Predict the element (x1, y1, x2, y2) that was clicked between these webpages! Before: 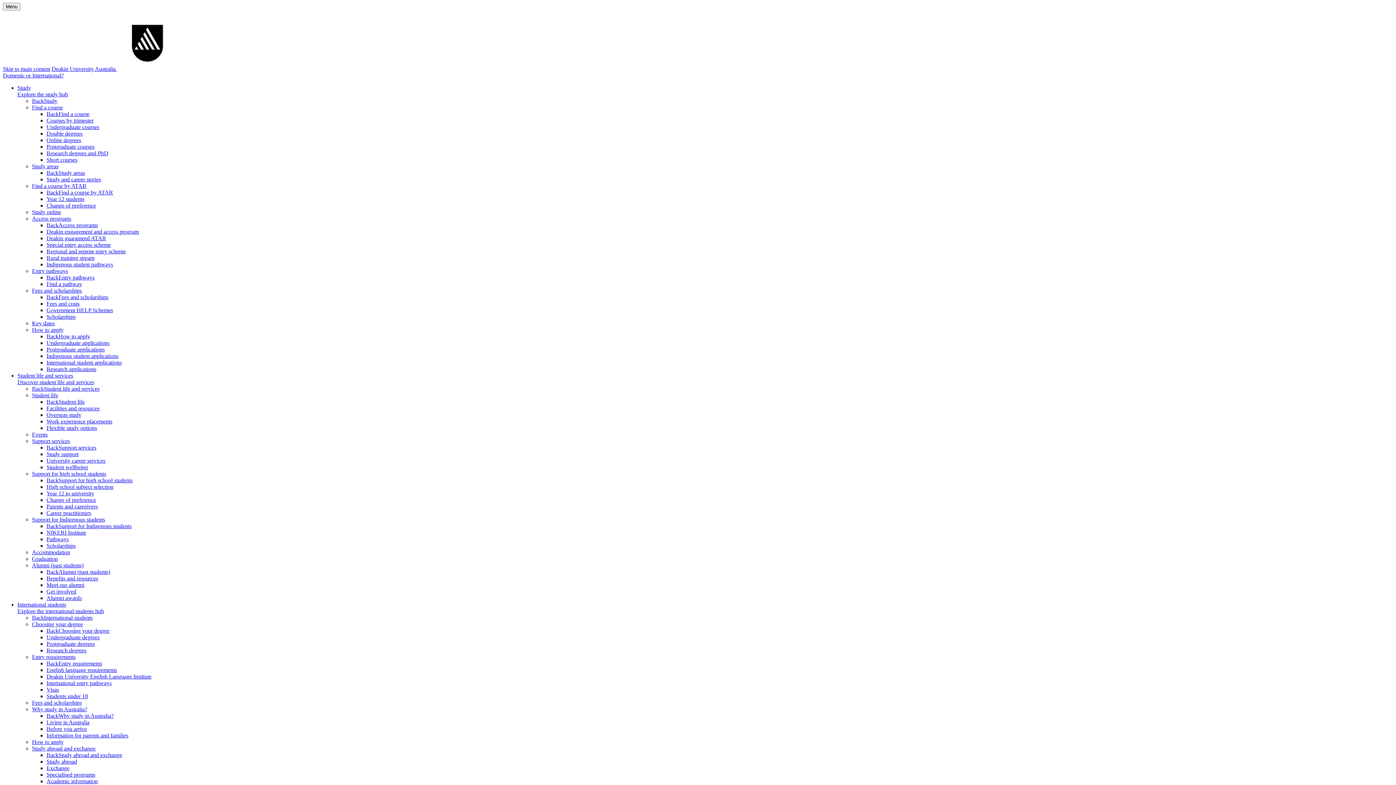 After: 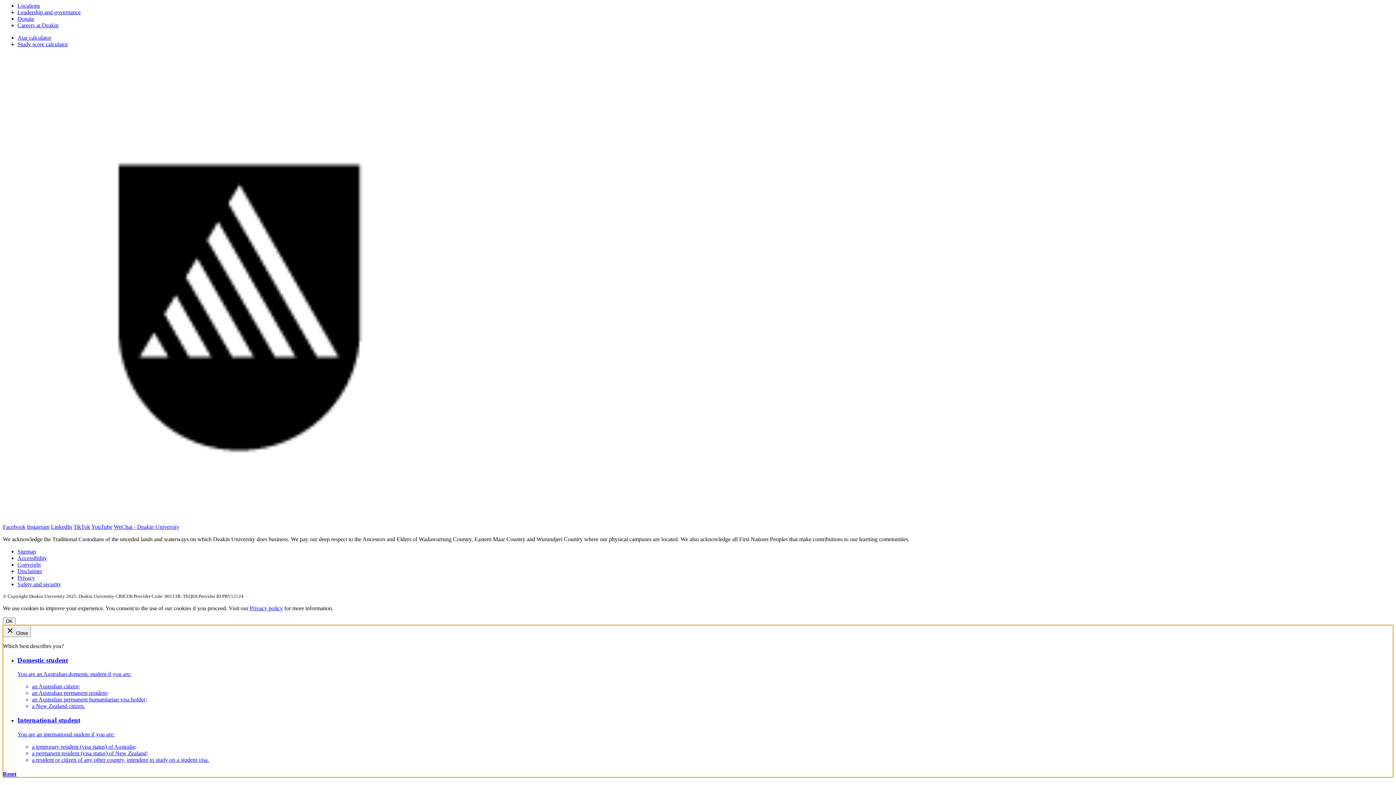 Action: label: Key dates bbox: (32, 320, 54, 326)